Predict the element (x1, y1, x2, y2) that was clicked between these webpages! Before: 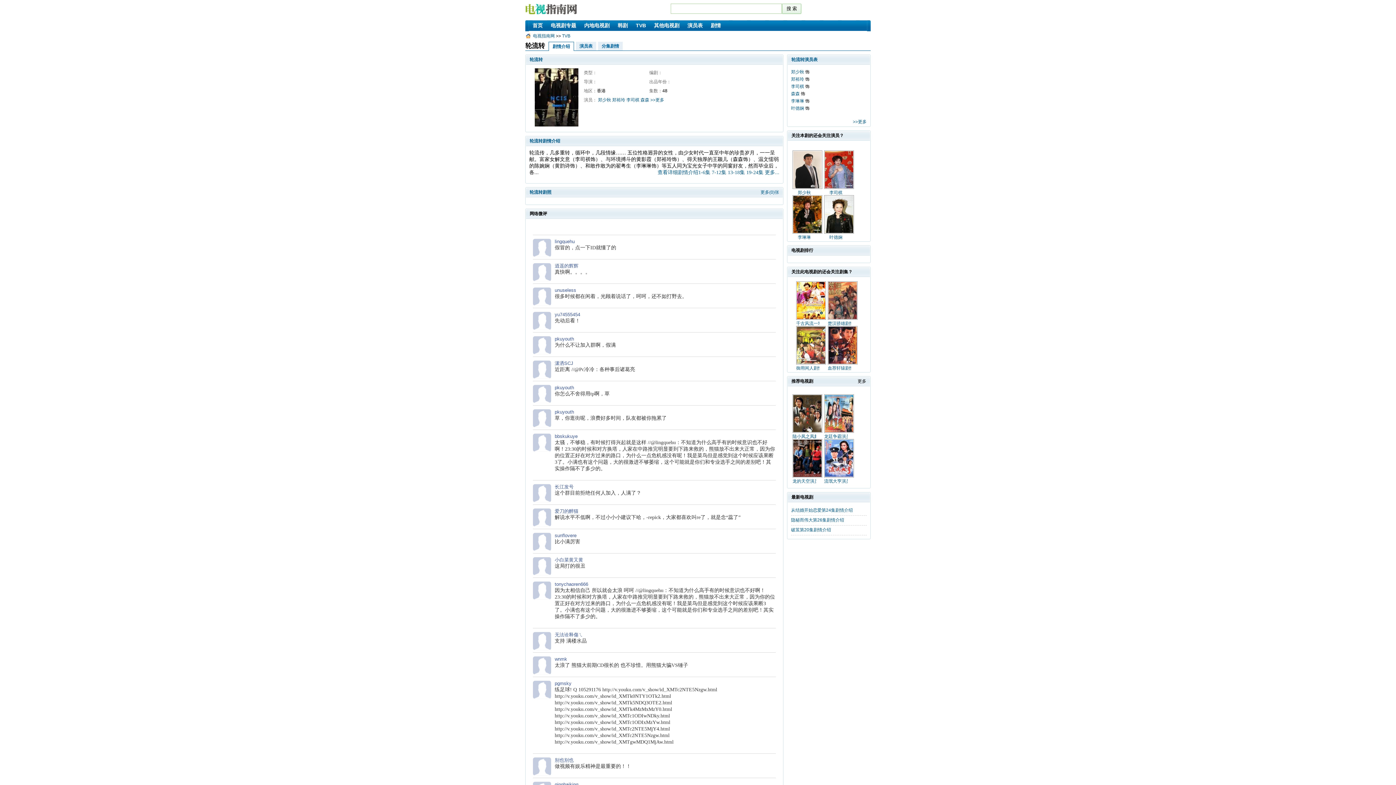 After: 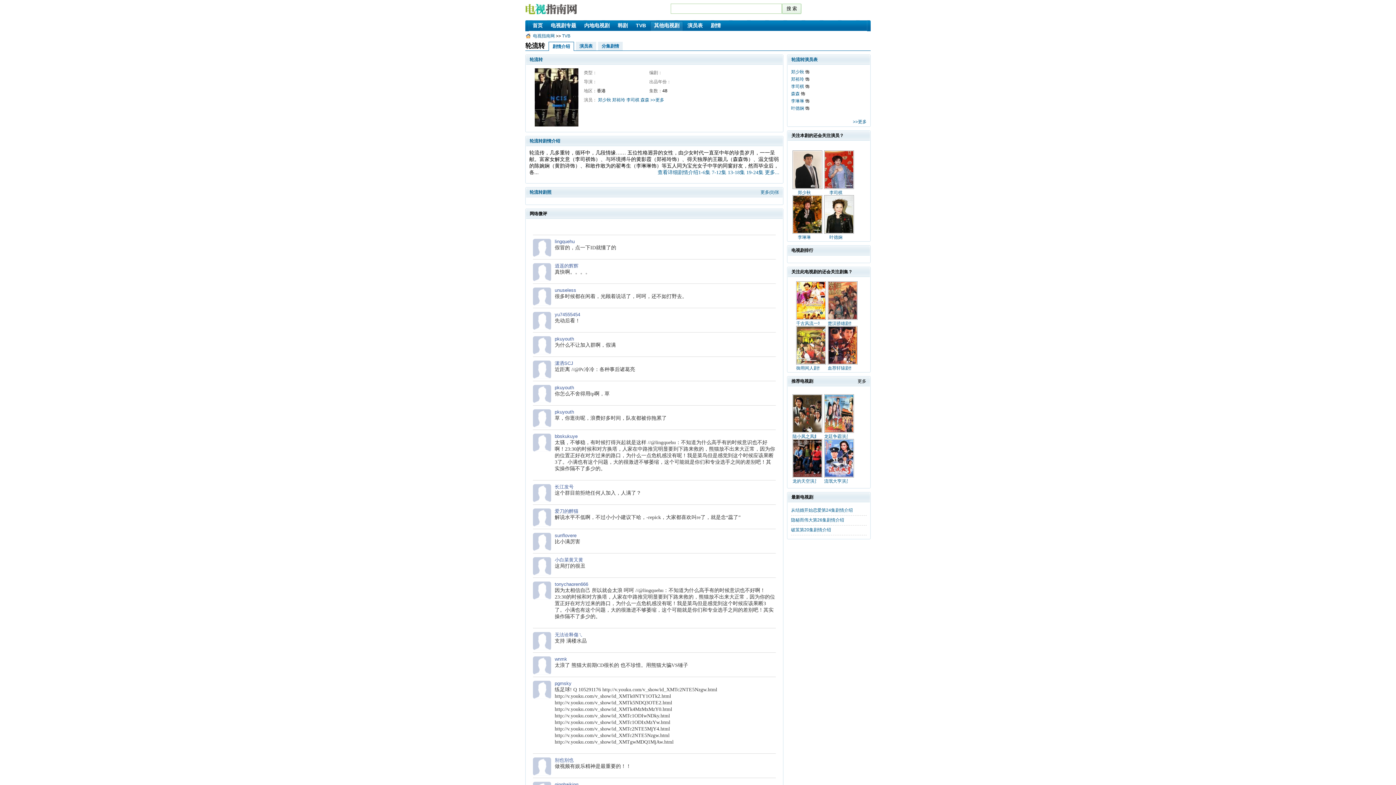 Action: bbox: (650, 20, 683, 30) label: 其他电视剧